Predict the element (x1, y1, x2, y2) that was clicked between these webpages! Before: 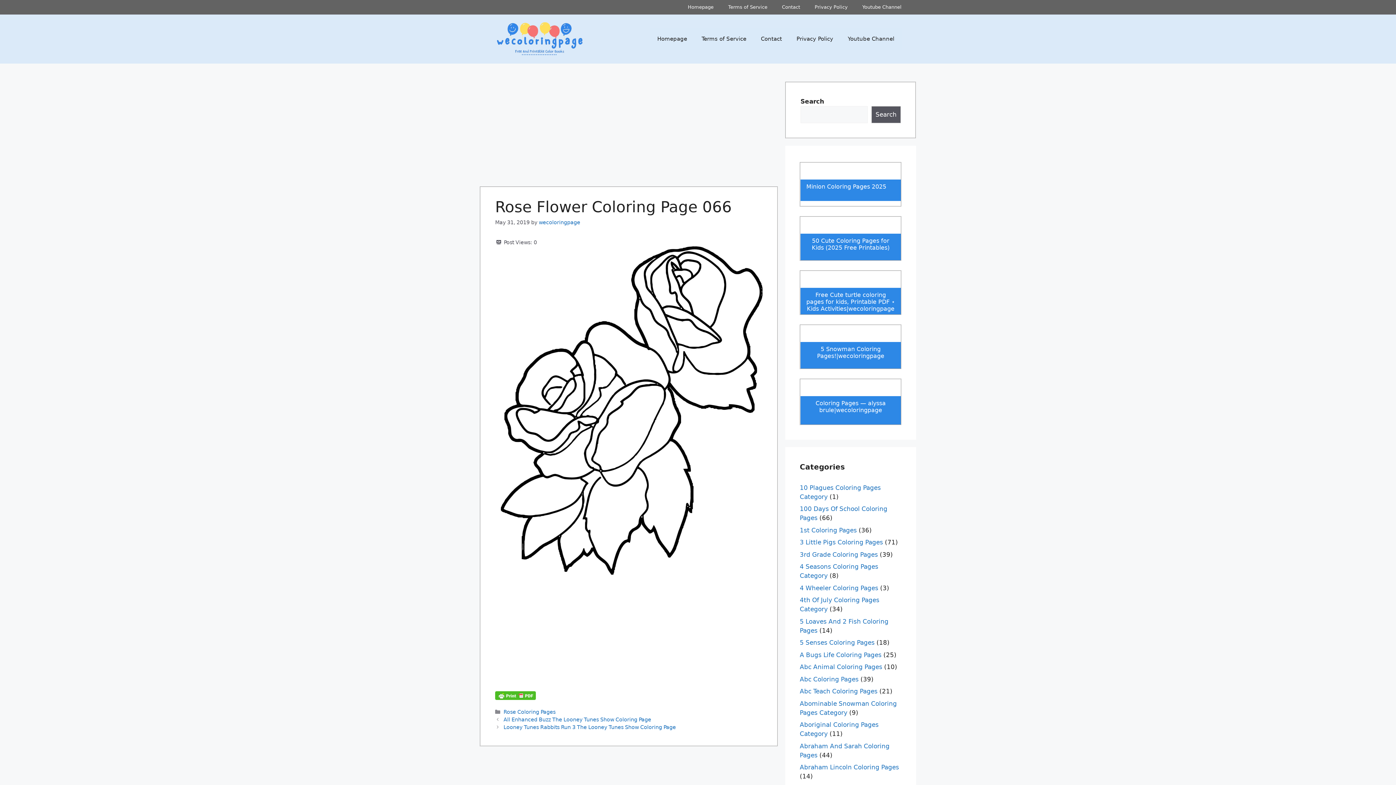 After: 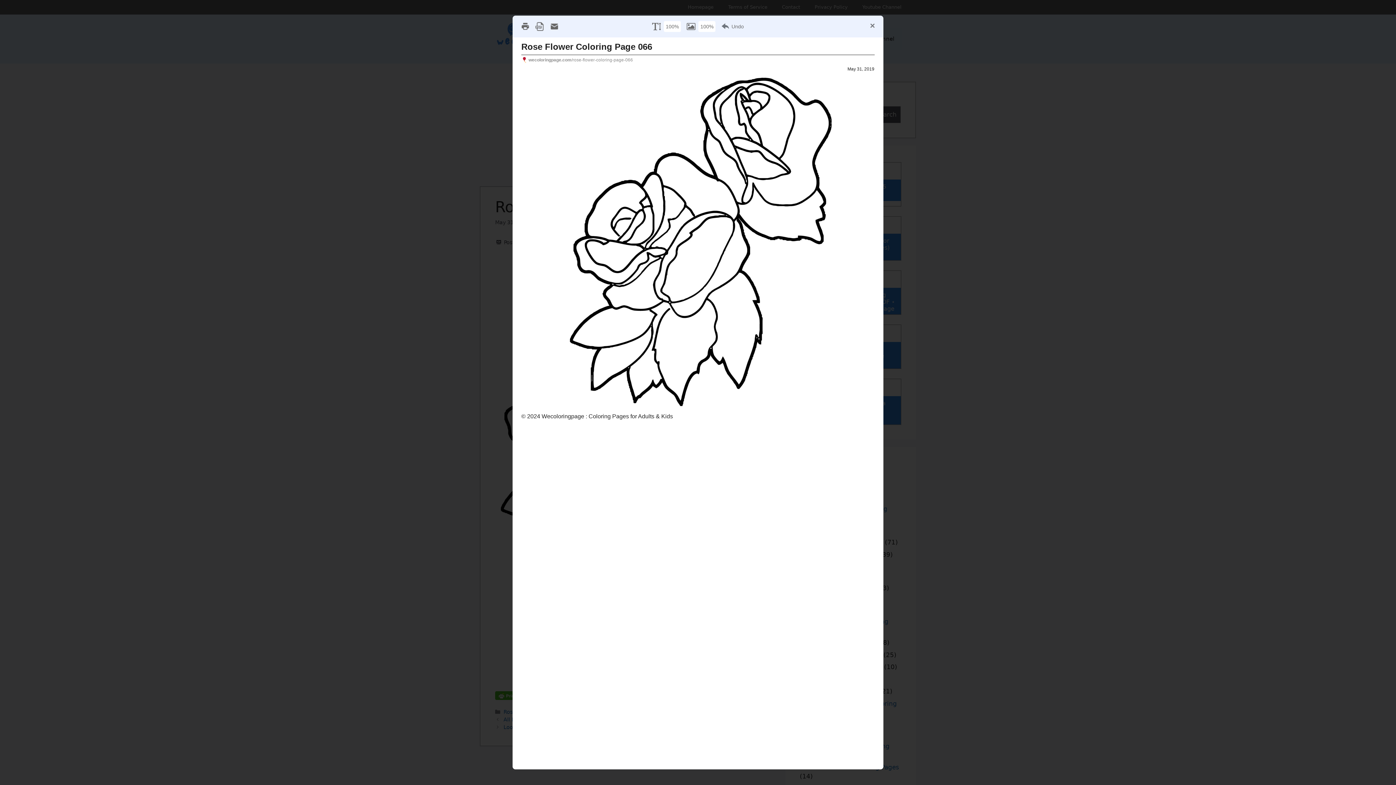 Action: bbox: (495, 691, 536, 700)